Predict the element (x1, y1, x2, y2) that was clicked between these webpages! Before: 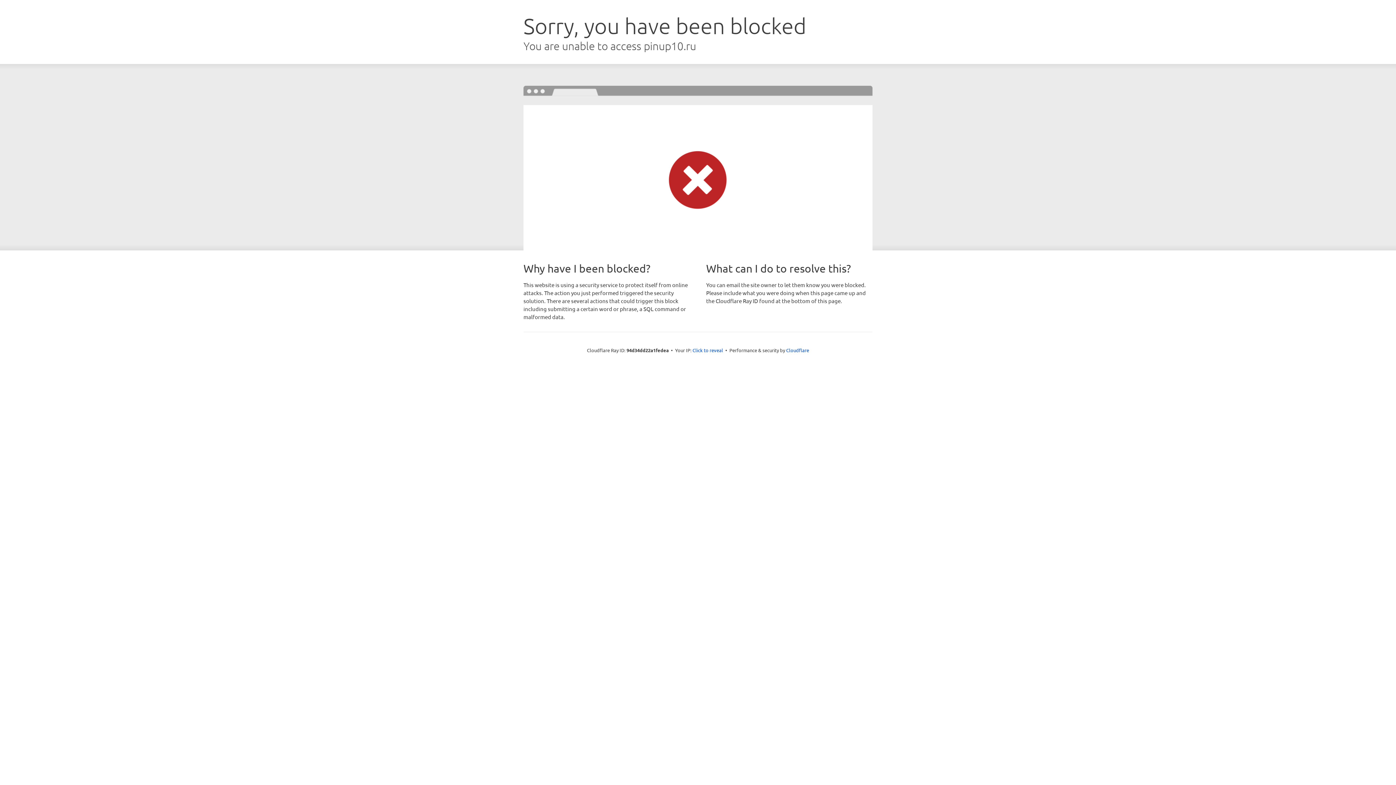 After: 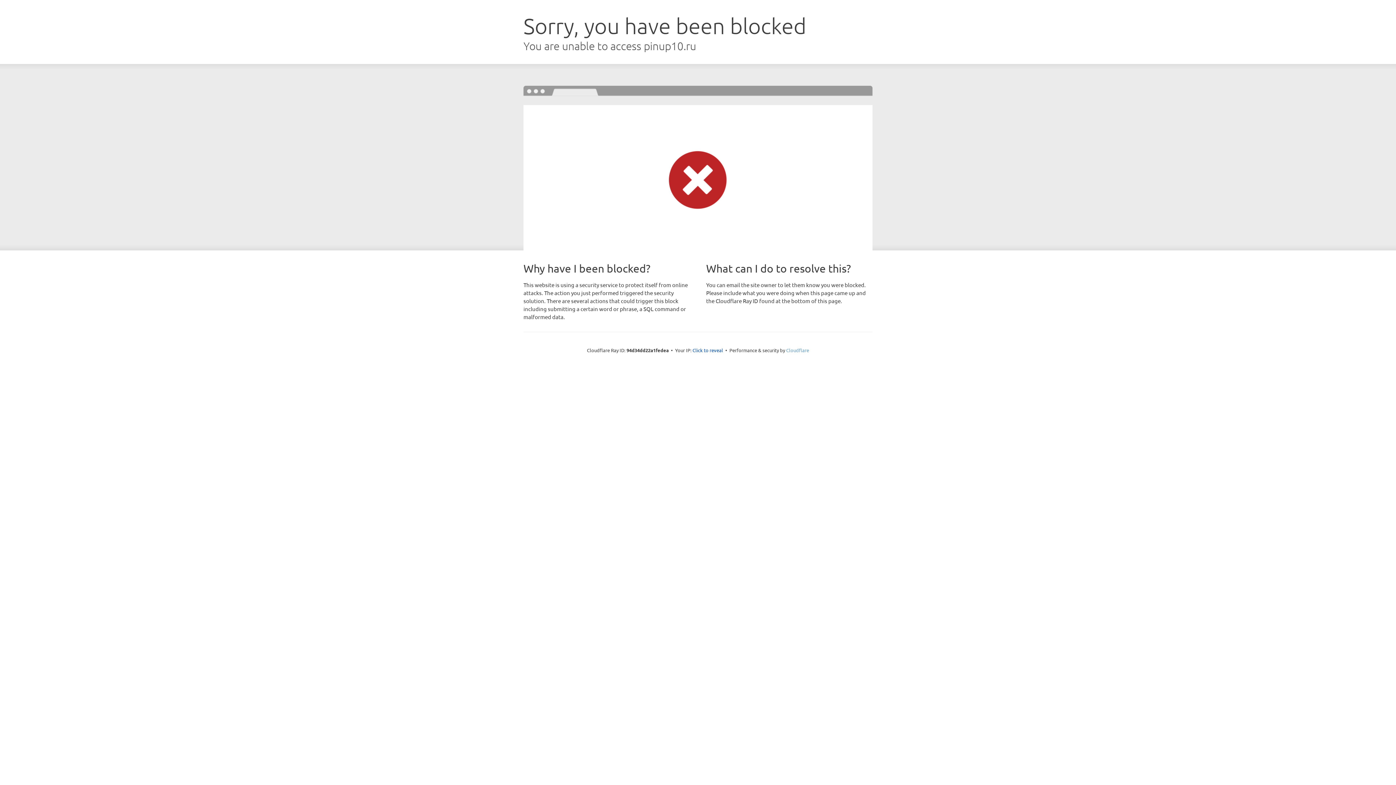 Action: bbox: (786, 347, 809, 353) label: Cloudflare